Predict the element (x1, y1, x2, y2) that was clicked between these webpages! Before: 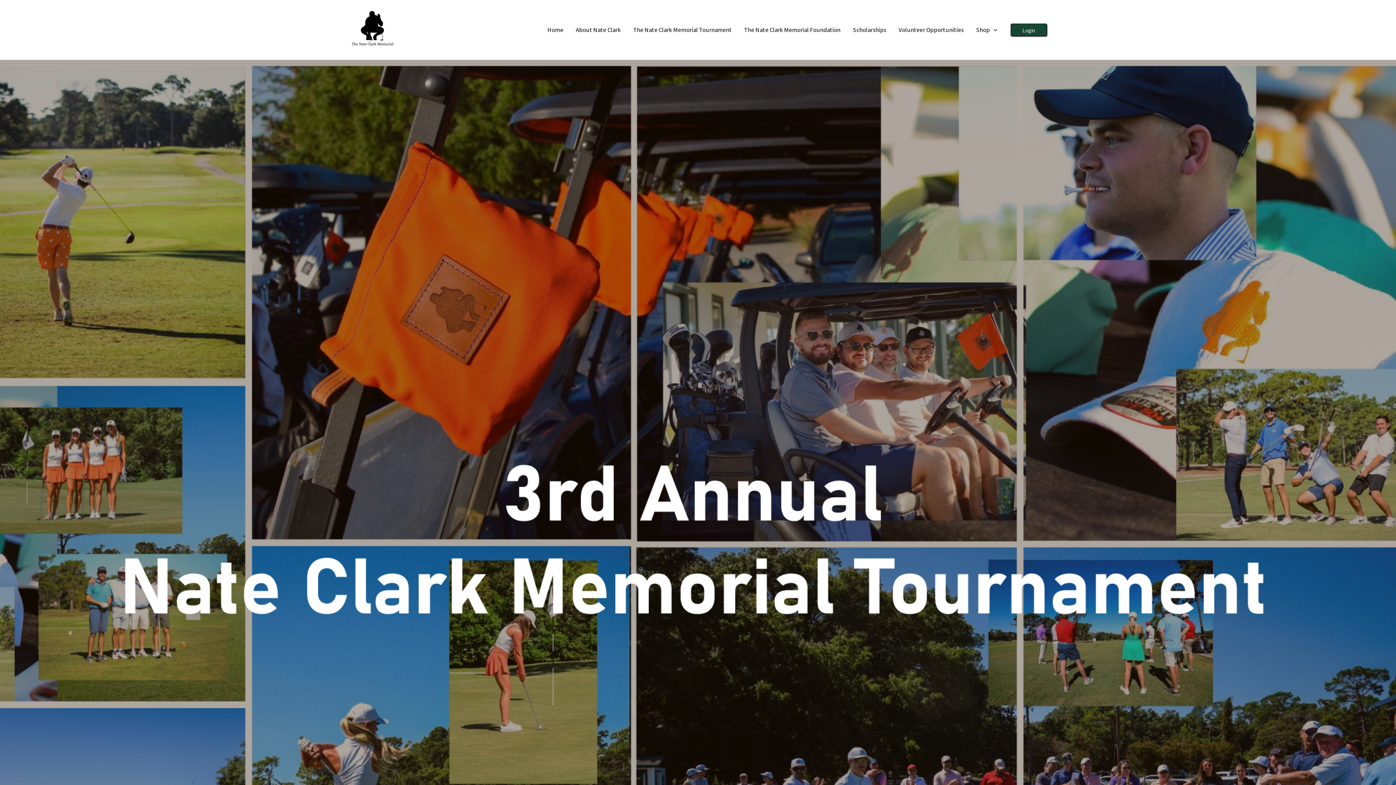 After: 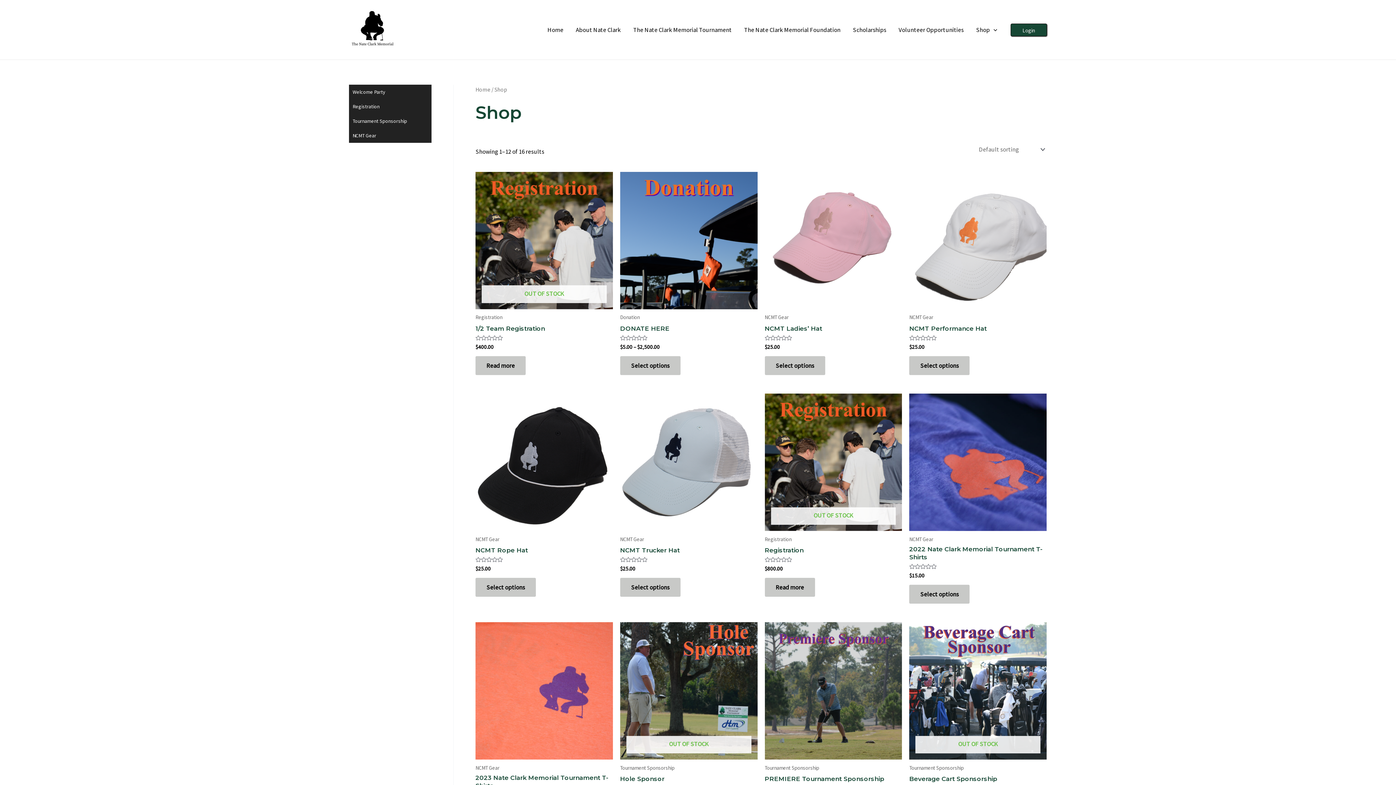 Action: bbox: (970, 15, 1003, 44) label: Shop